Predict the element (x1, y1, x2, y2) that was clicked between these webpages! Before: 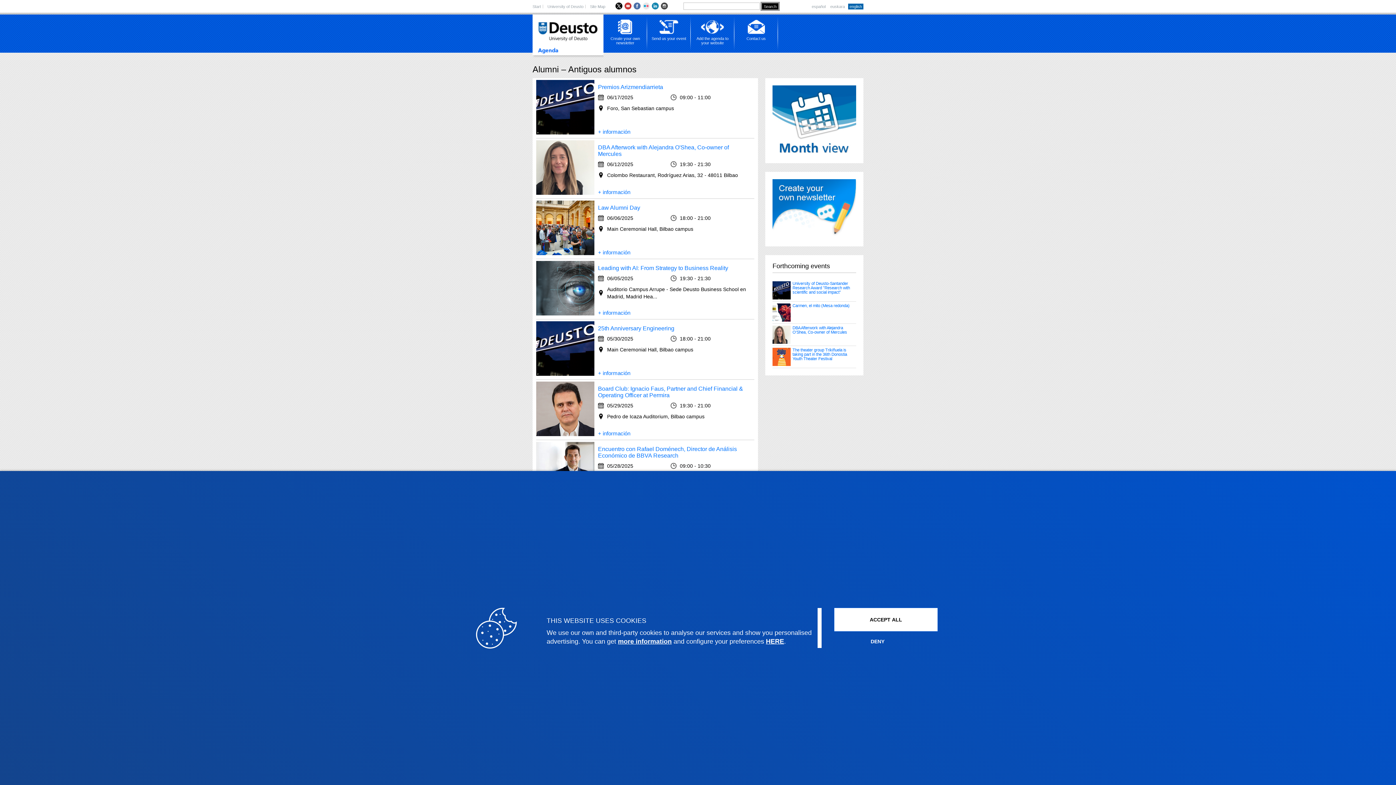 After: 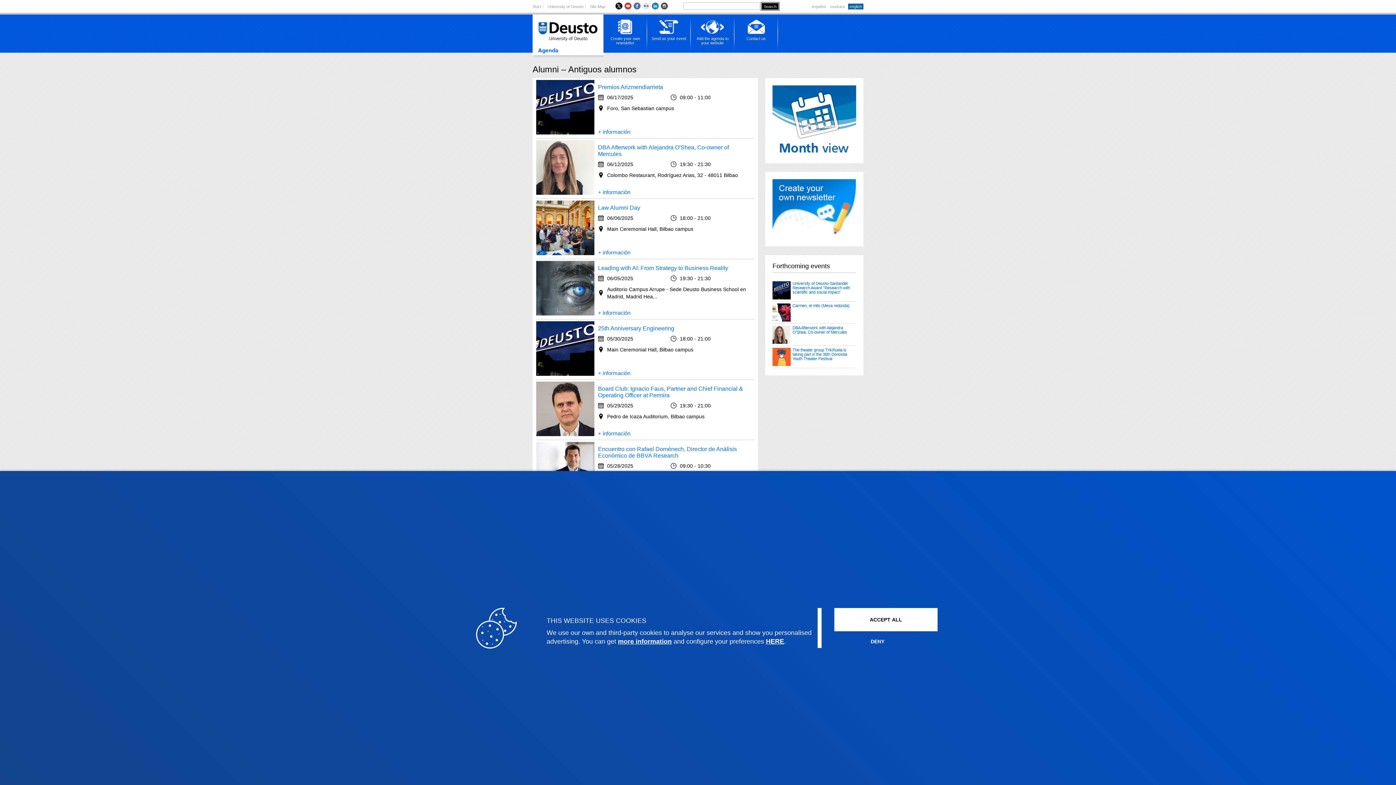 Action: bbox: (661, 3, 668, 7)